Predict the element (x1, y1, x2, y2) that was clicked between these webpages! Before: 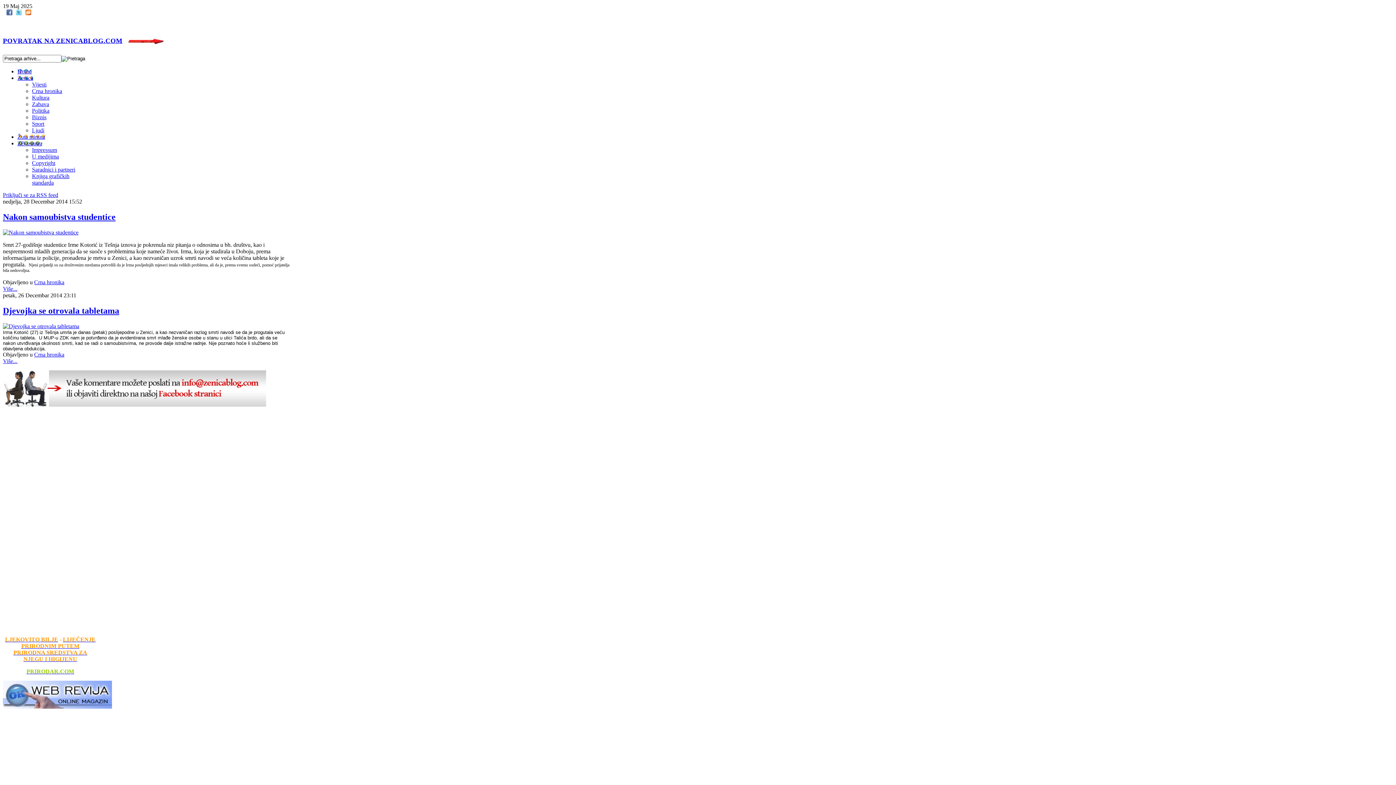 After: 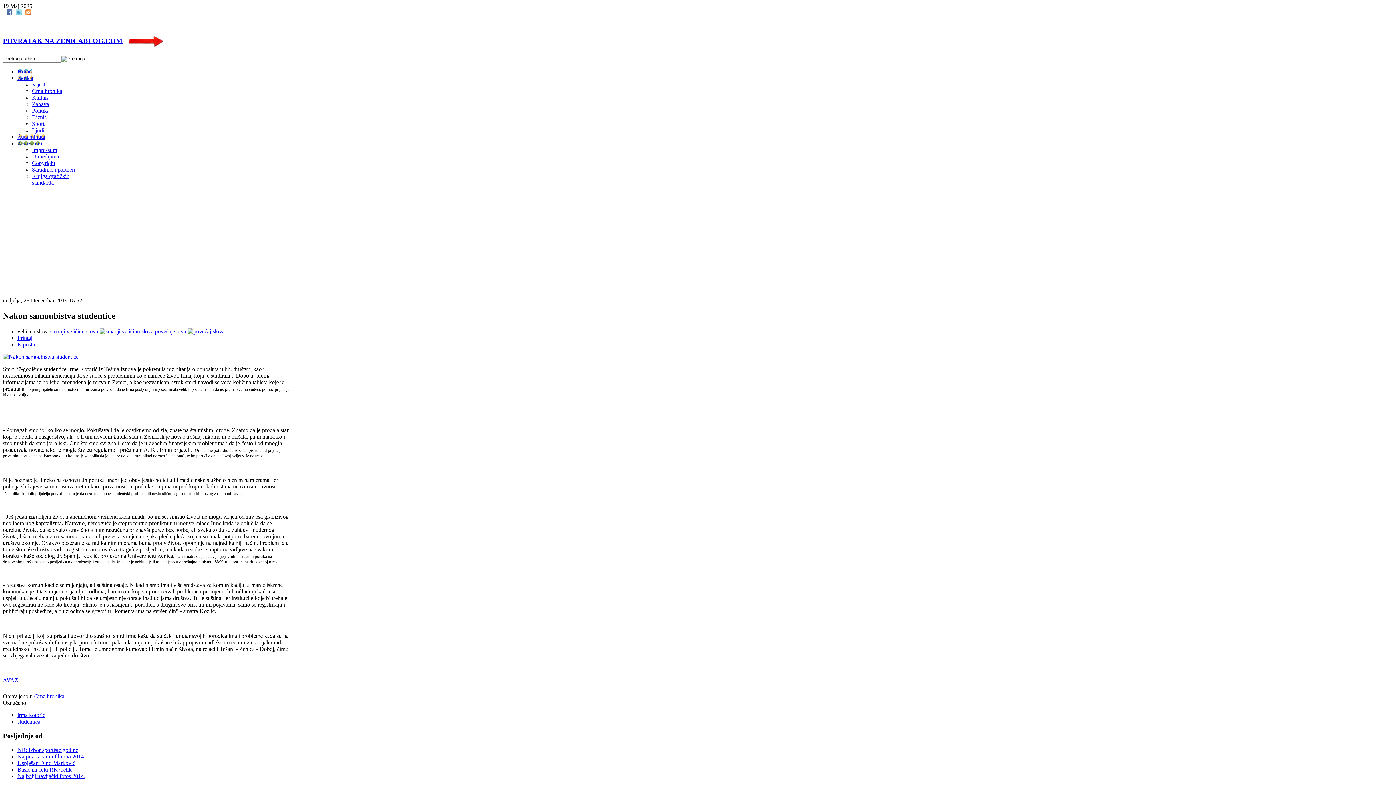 Action: label: Nakon samoubistva studentice bbox: (2, 212, 115, 221)